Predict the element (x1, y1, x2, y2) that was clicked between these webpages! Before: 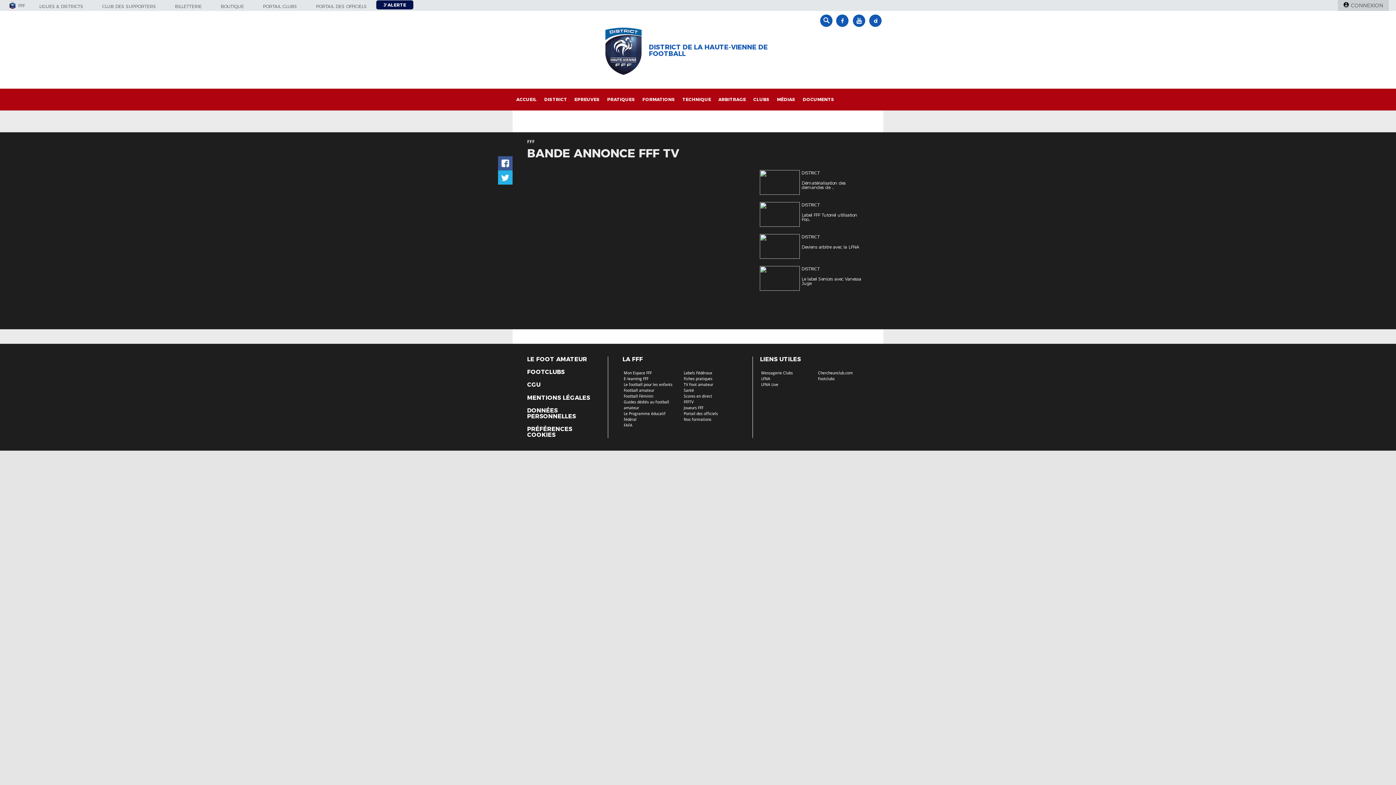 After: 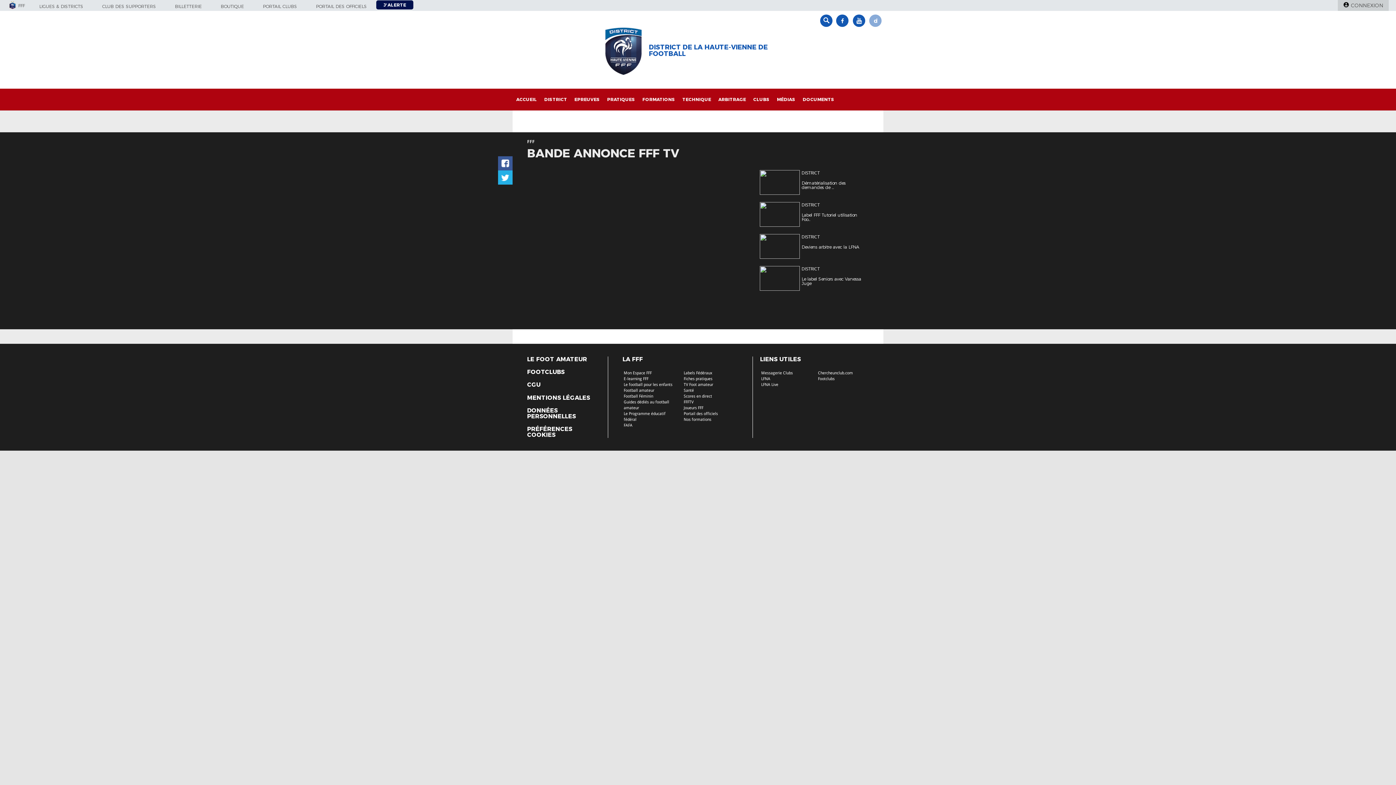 Action: bbox: (869, 14, 881, 26)